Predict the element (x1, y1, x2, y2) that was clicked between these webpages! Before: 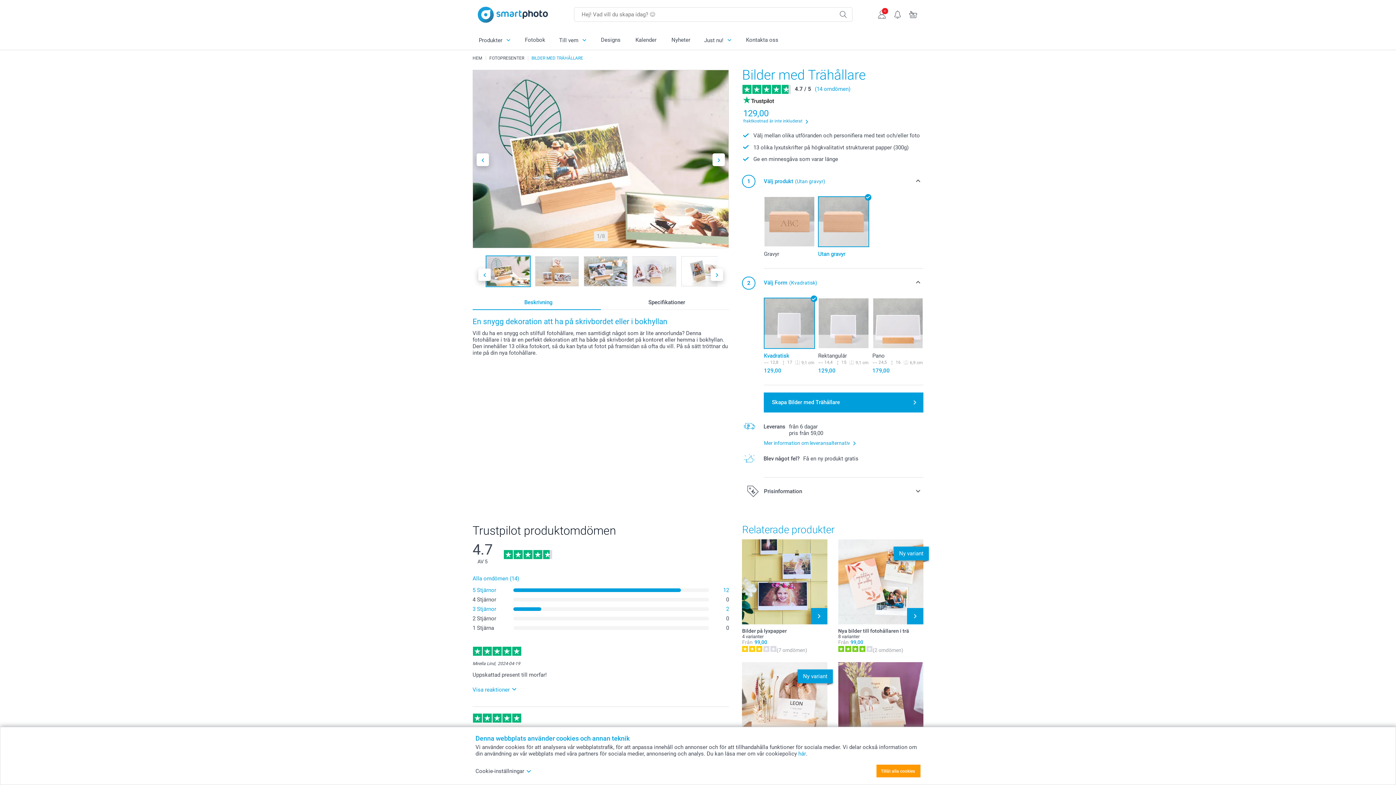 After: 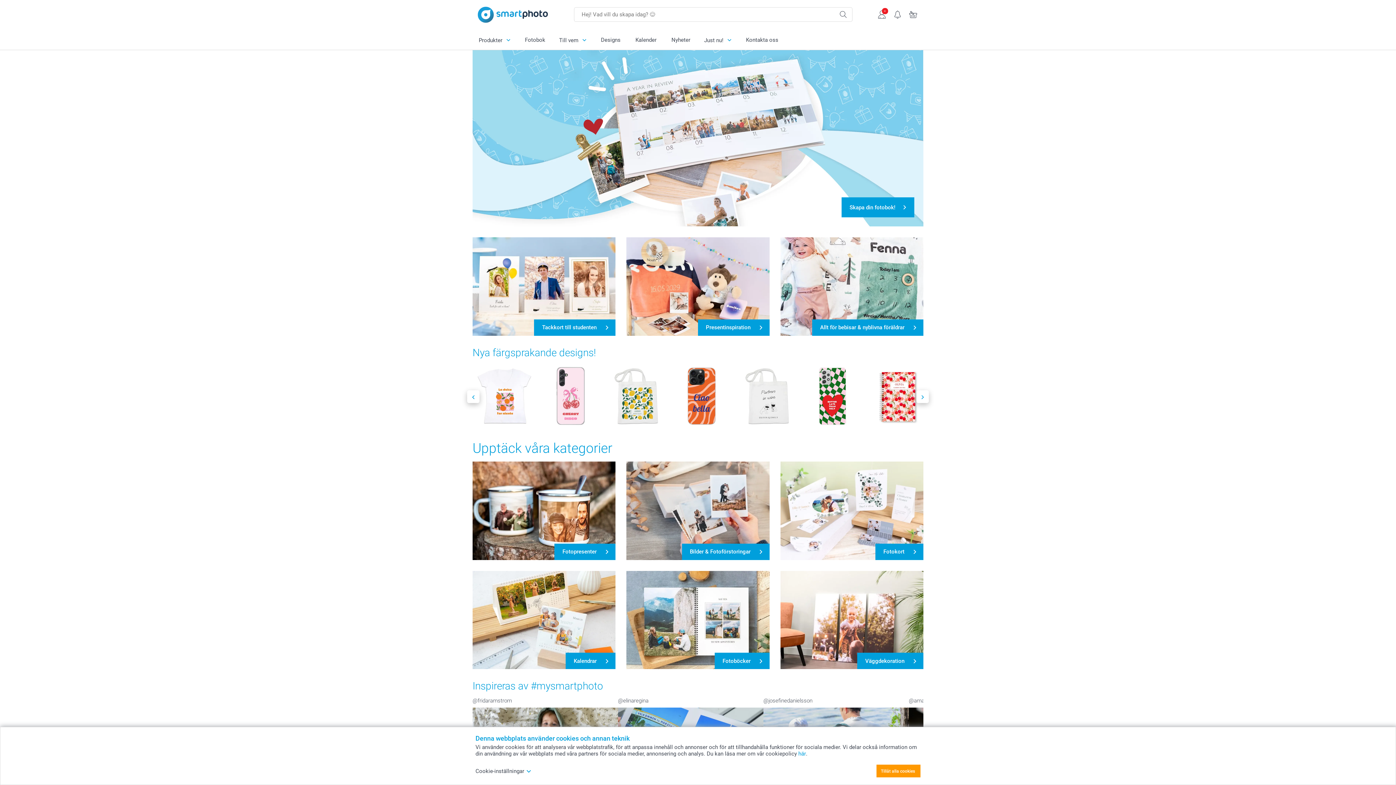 Action: bbox: (472, 55, 482, 60) label: HEM